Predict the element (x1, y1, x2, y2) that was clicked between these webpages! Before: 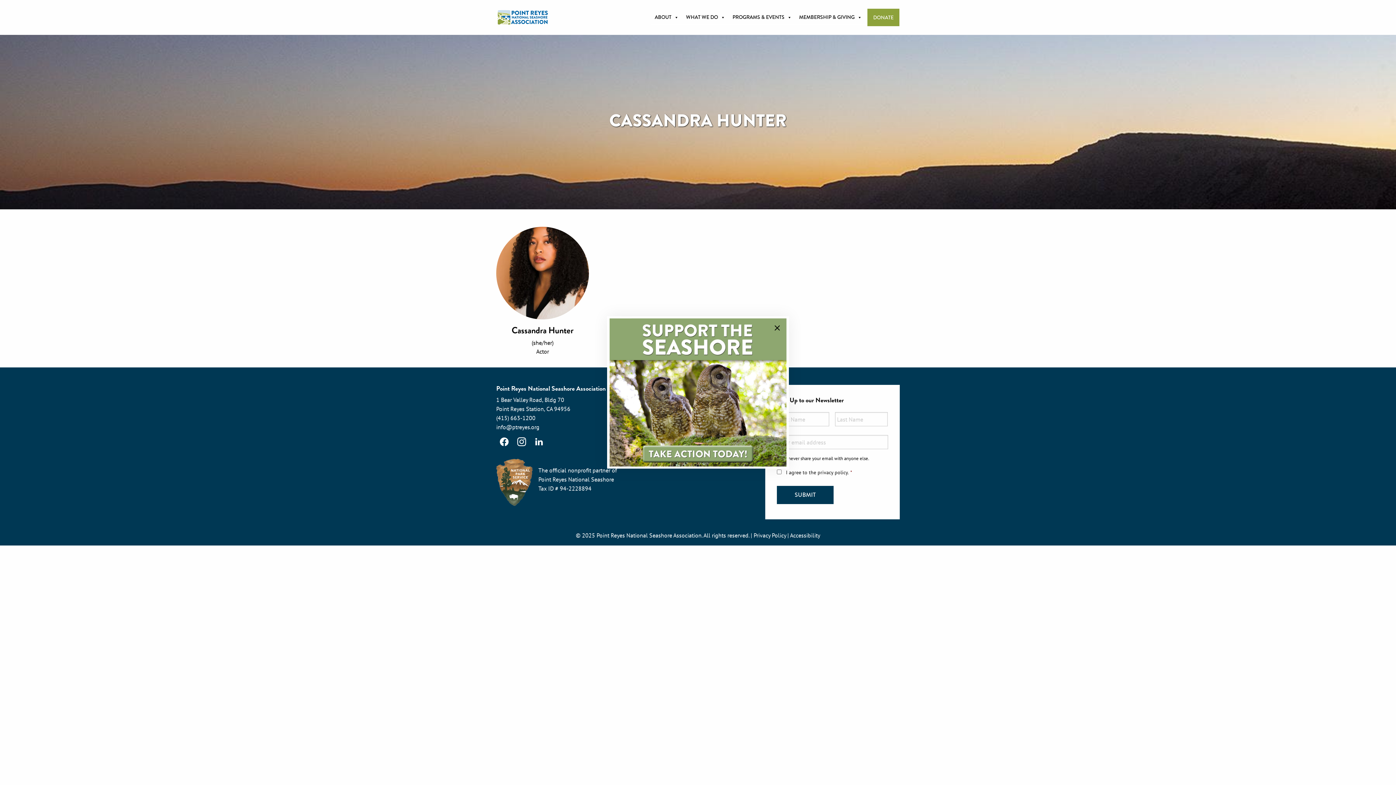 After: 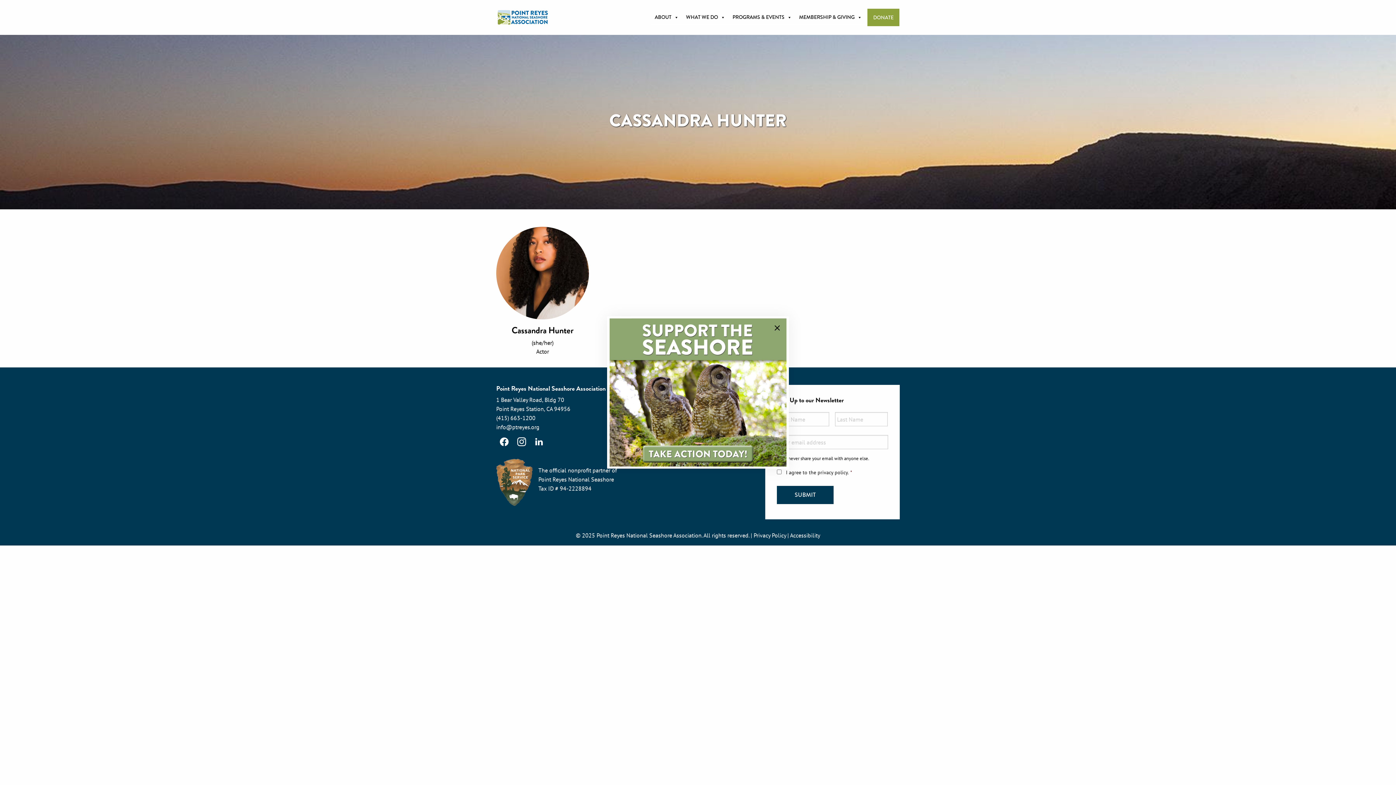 Action: label: Facebook bbox: (496, 437, 512, 446)